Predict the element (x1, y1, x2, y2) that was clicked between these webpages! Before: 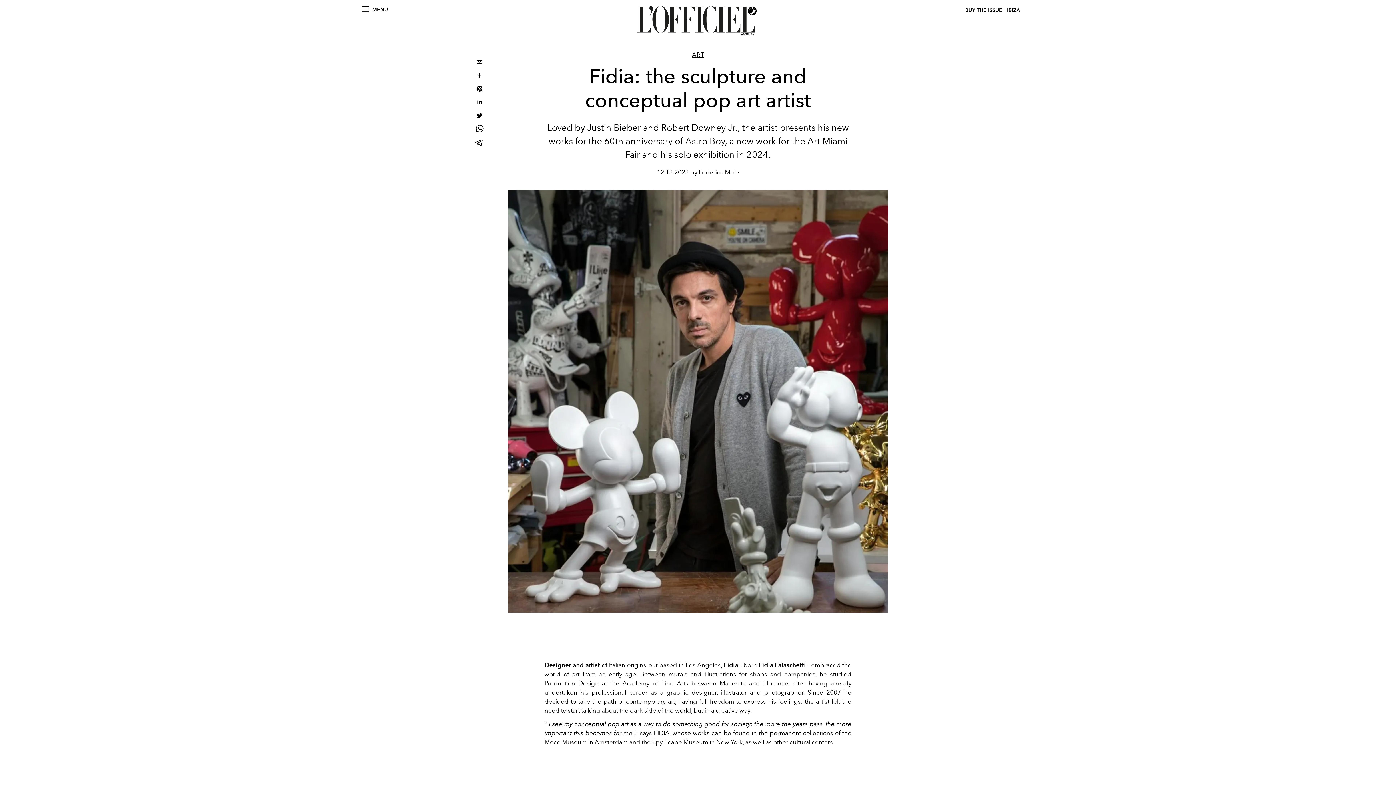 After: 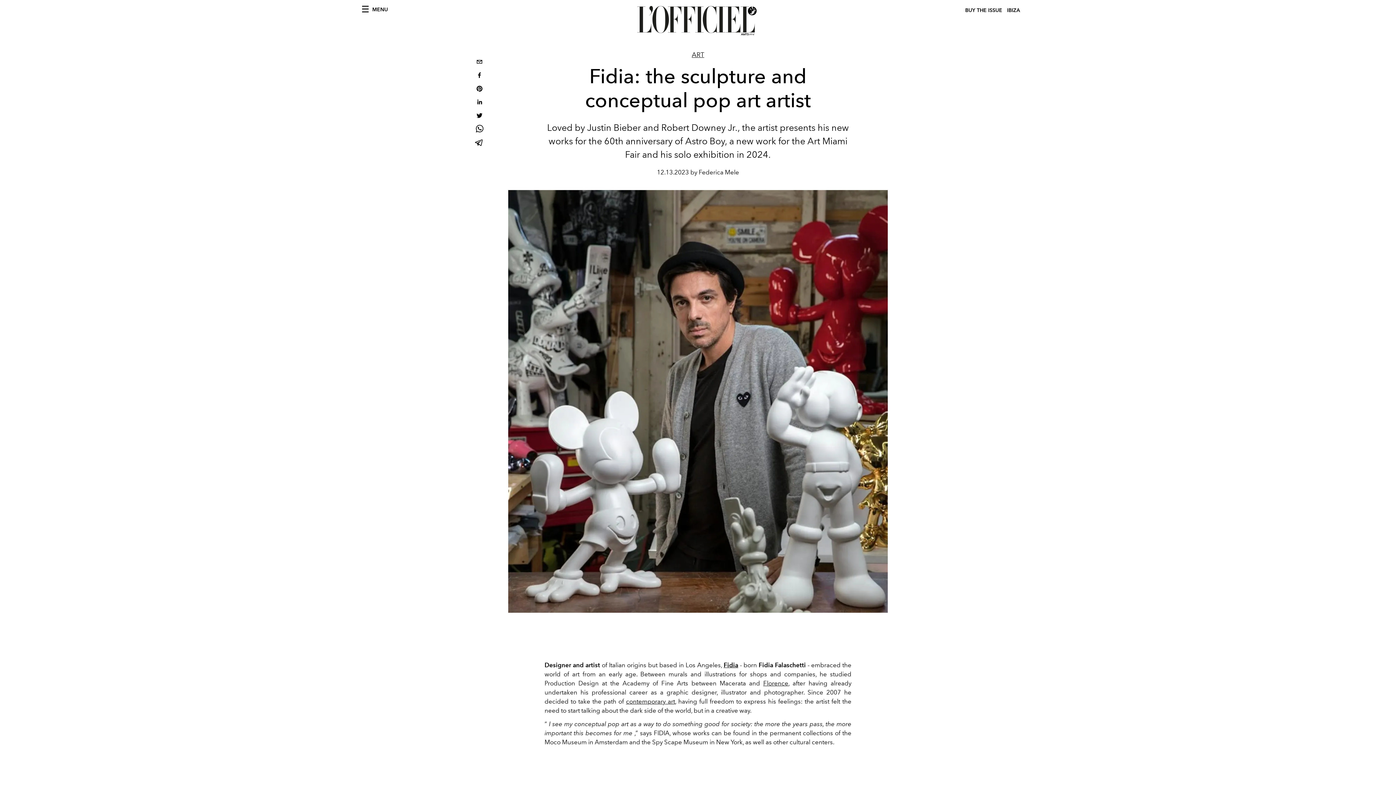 Action: label: pinterest bbox: (473, 82, 485, 96)